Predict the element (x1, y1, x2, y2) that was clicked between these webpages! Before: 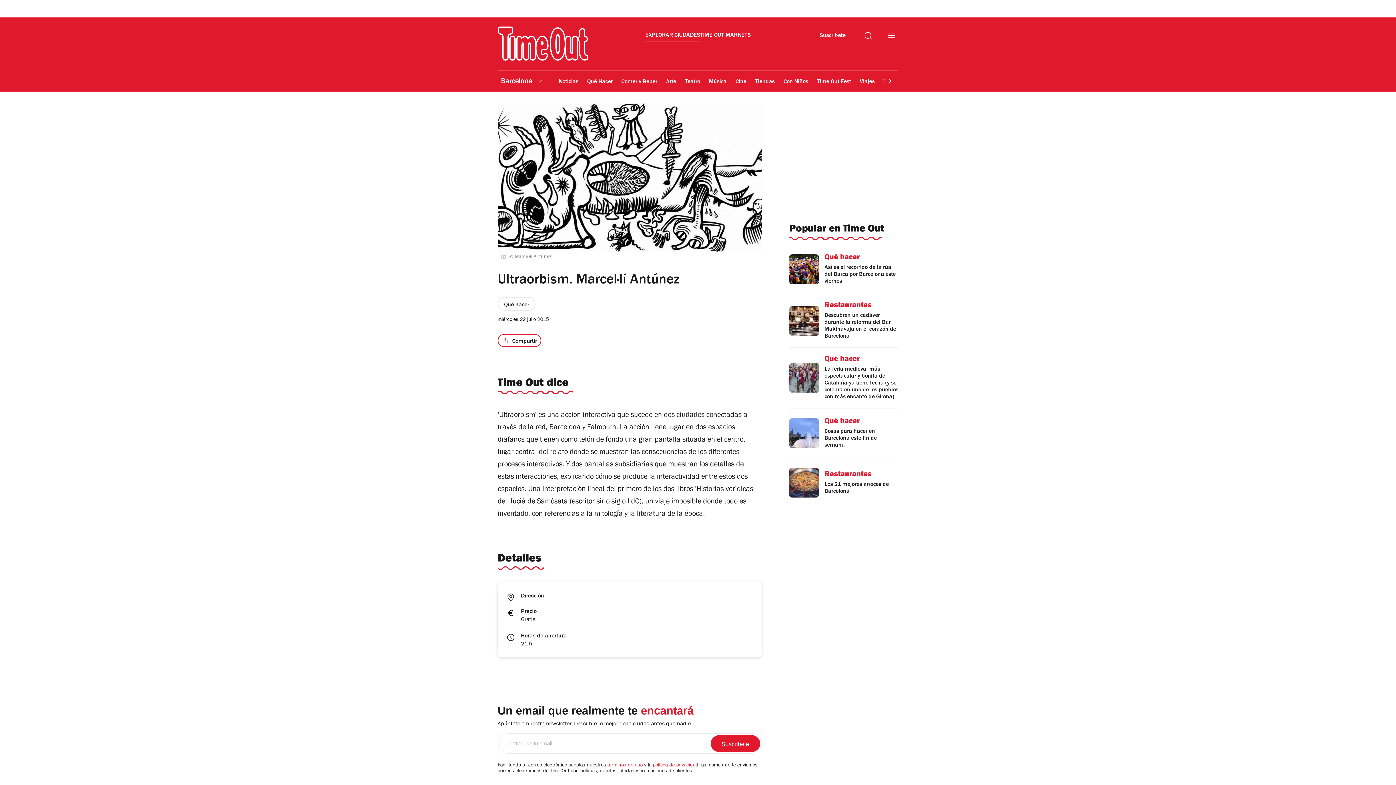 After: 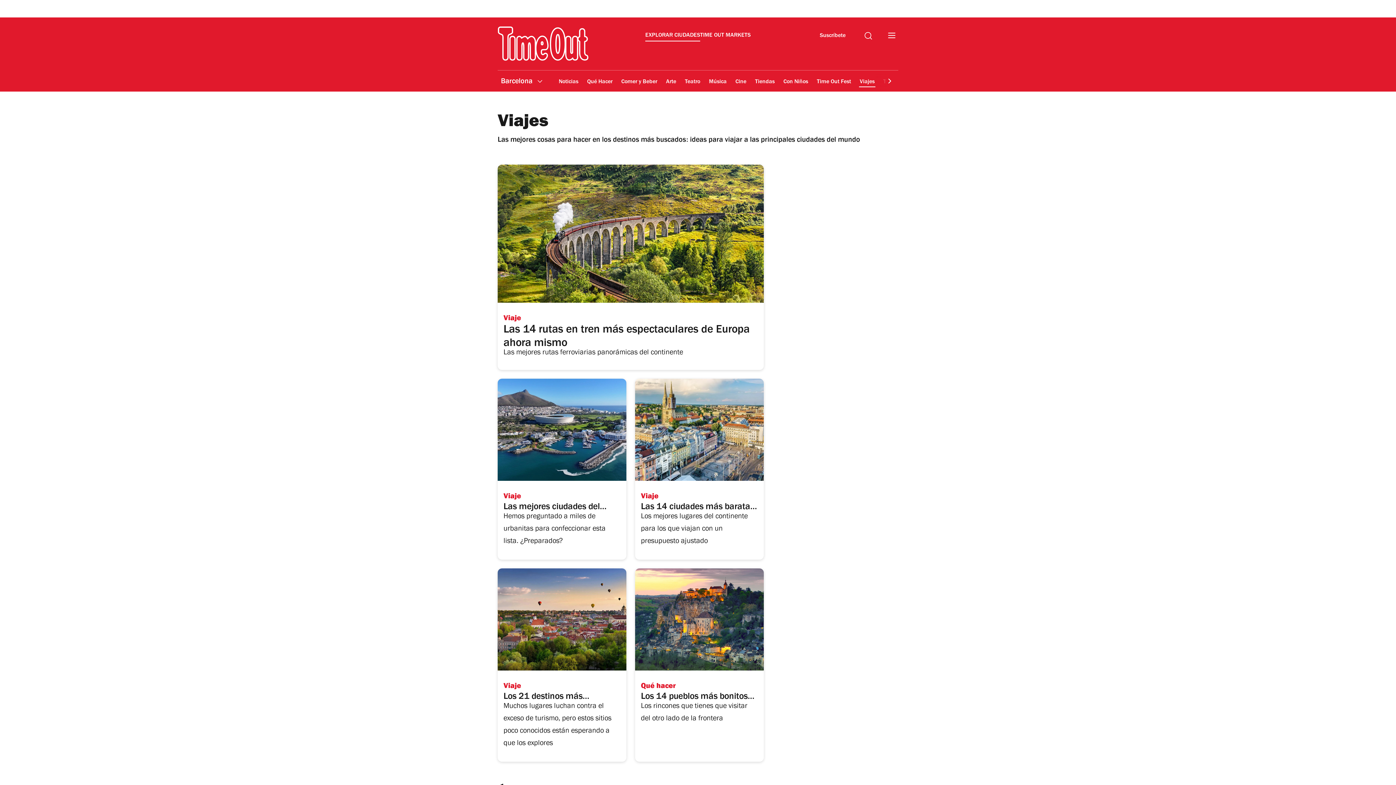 Action: bbox: (859, 164, 875, 181) label: Viajes